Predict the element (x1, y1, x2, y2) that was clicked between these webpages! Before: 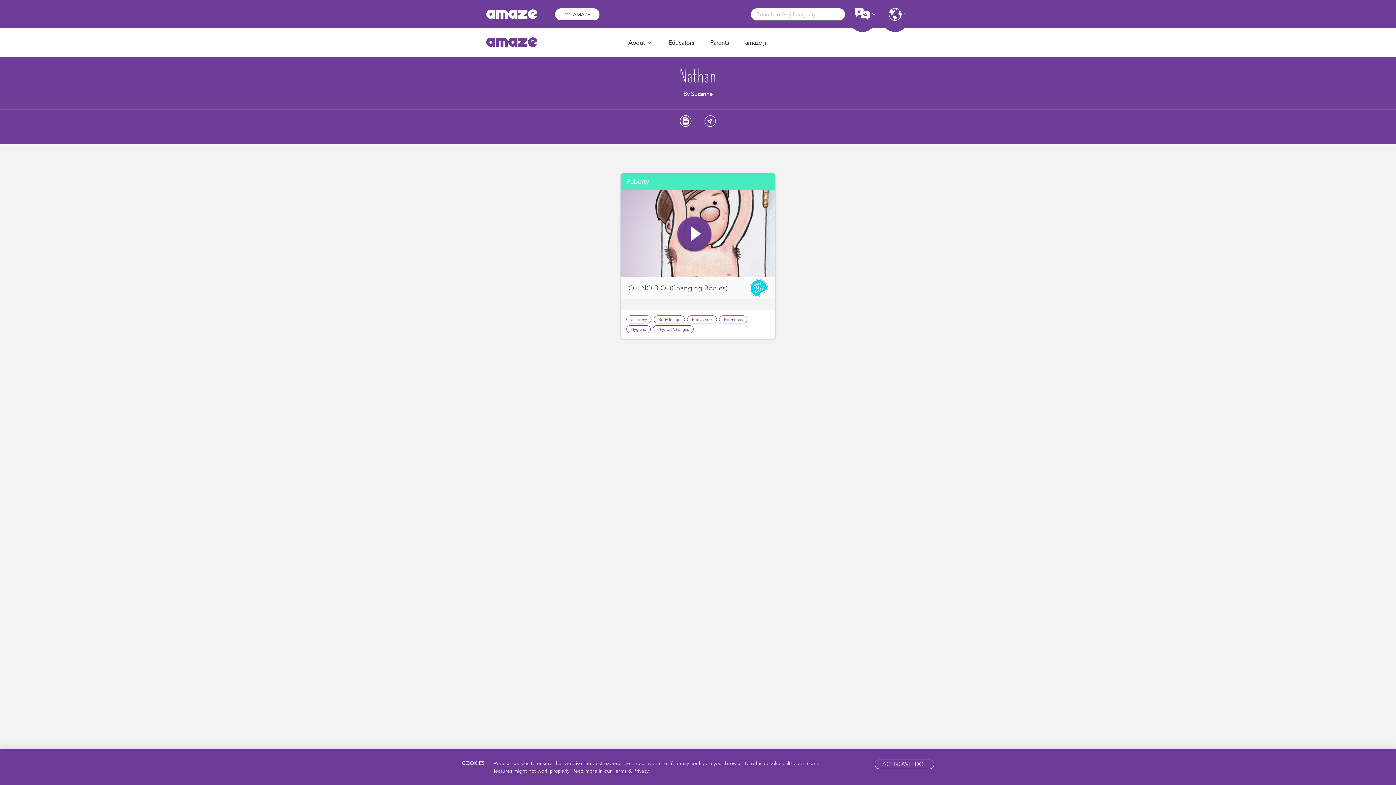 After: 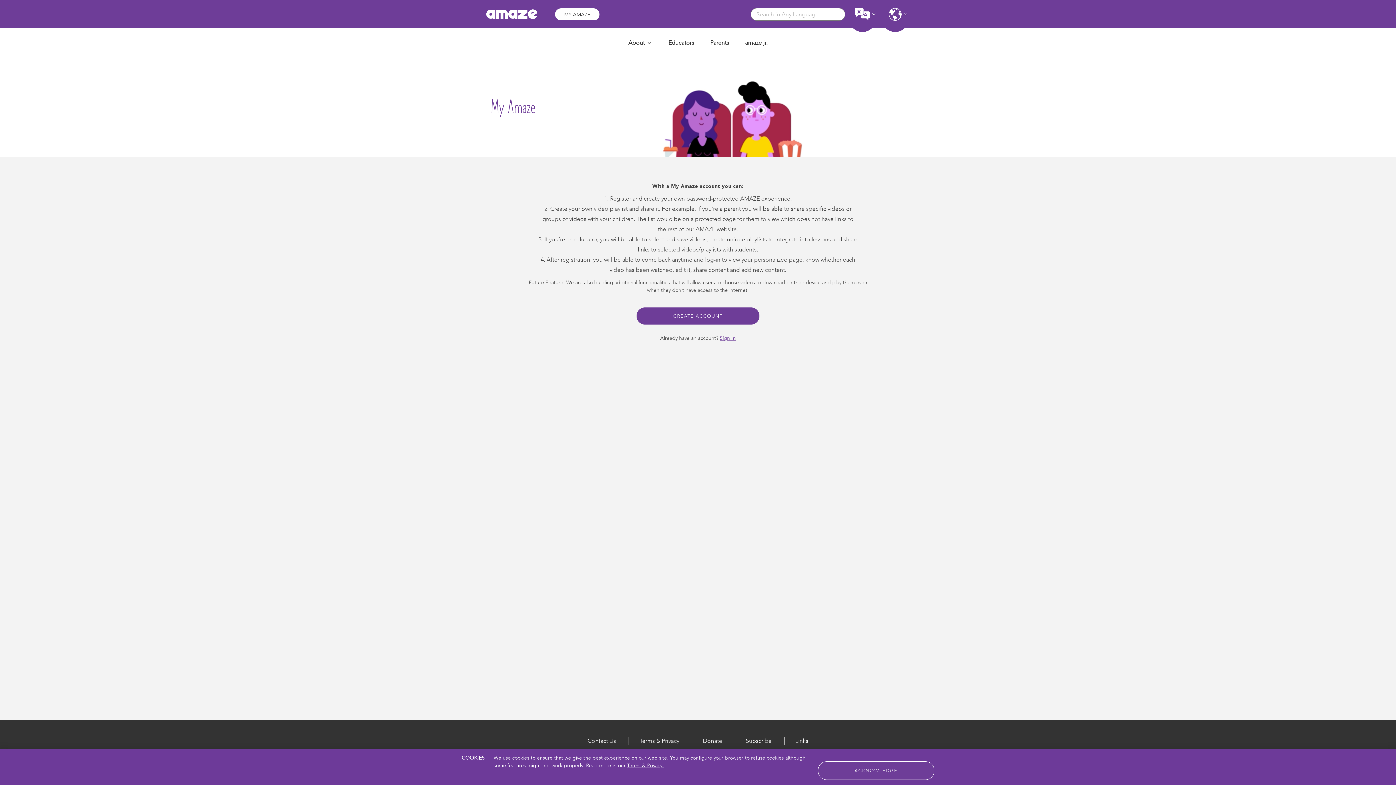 Action: bbox: (554, 7, 600, 20) label: MY AMAZE